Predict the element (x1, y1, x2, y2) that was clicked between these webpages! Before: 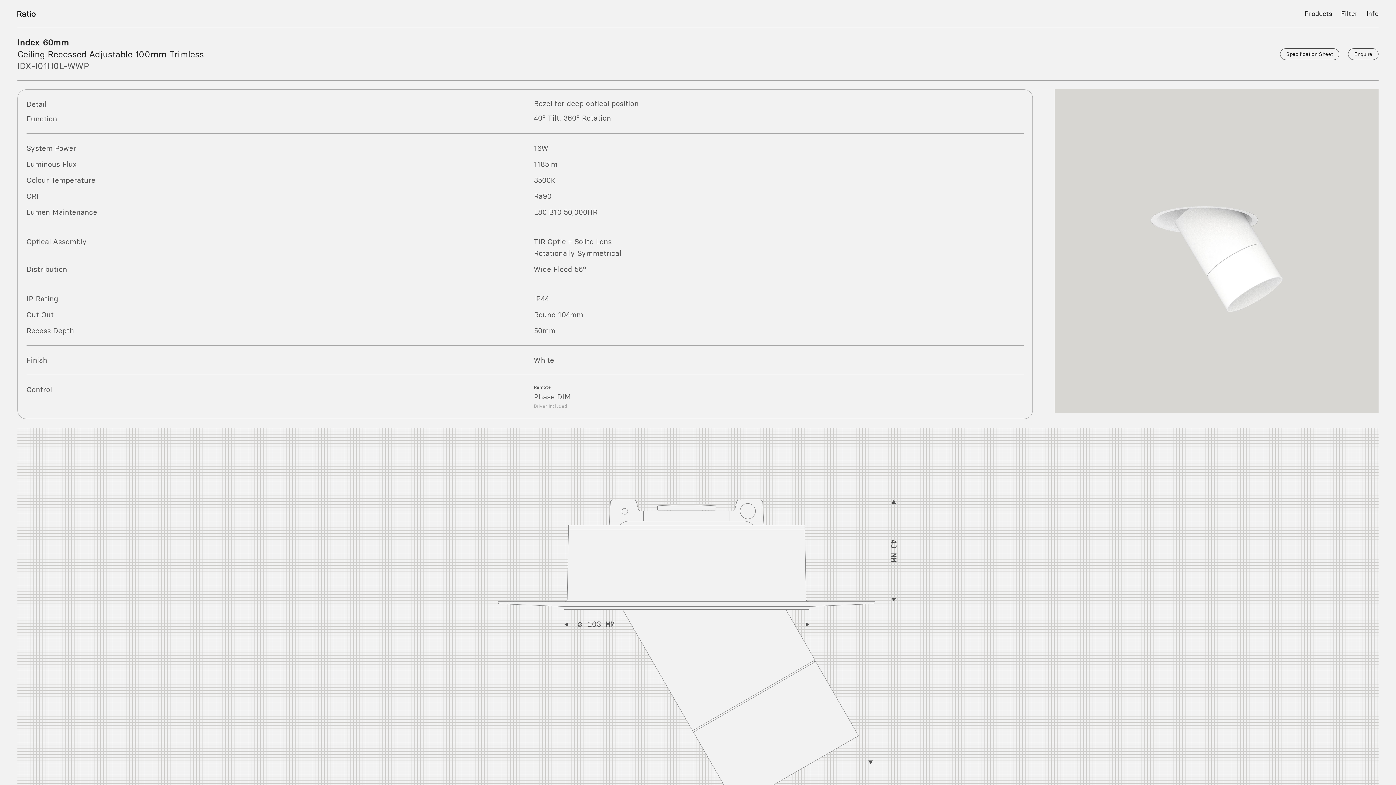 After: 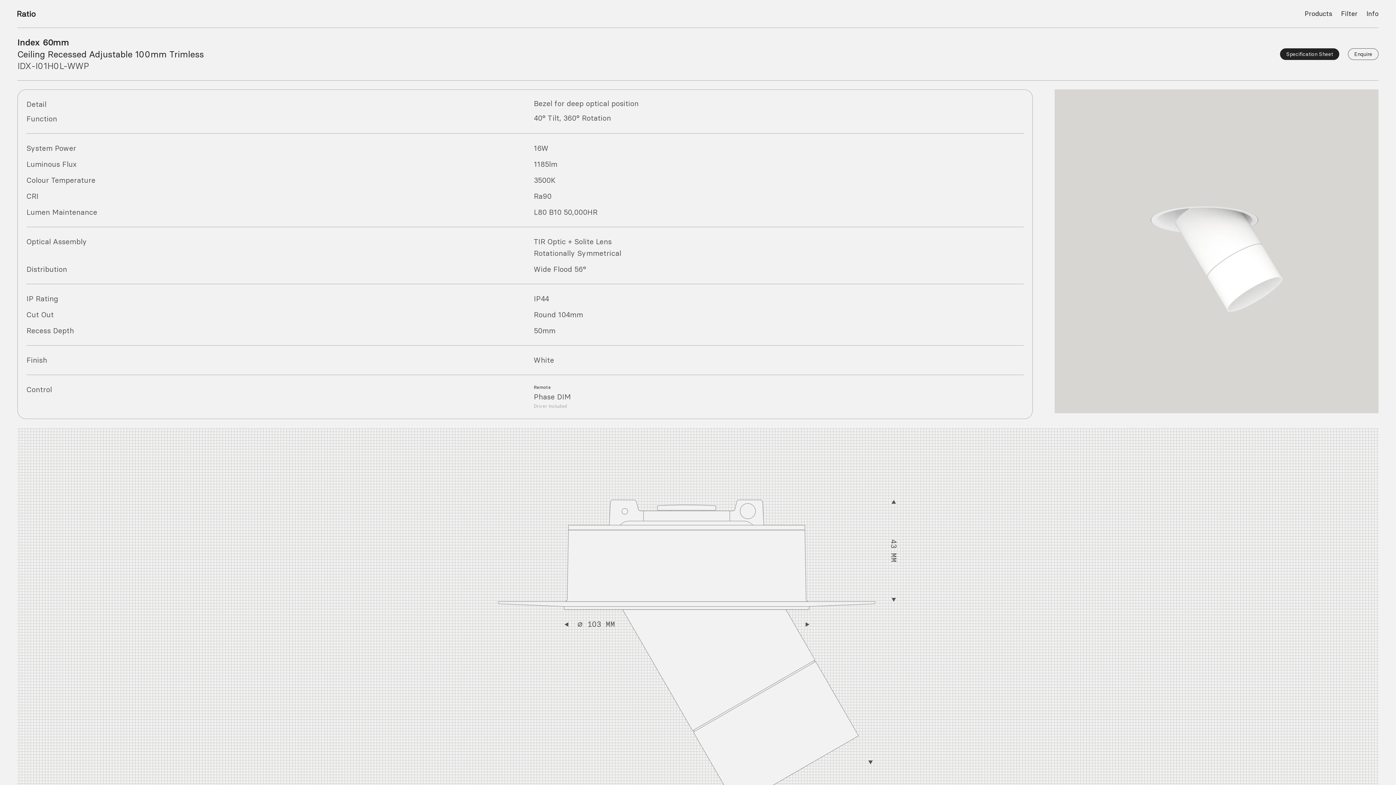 Action: label: Specification Sheet bbox: (1280, 48, 1339, 60)